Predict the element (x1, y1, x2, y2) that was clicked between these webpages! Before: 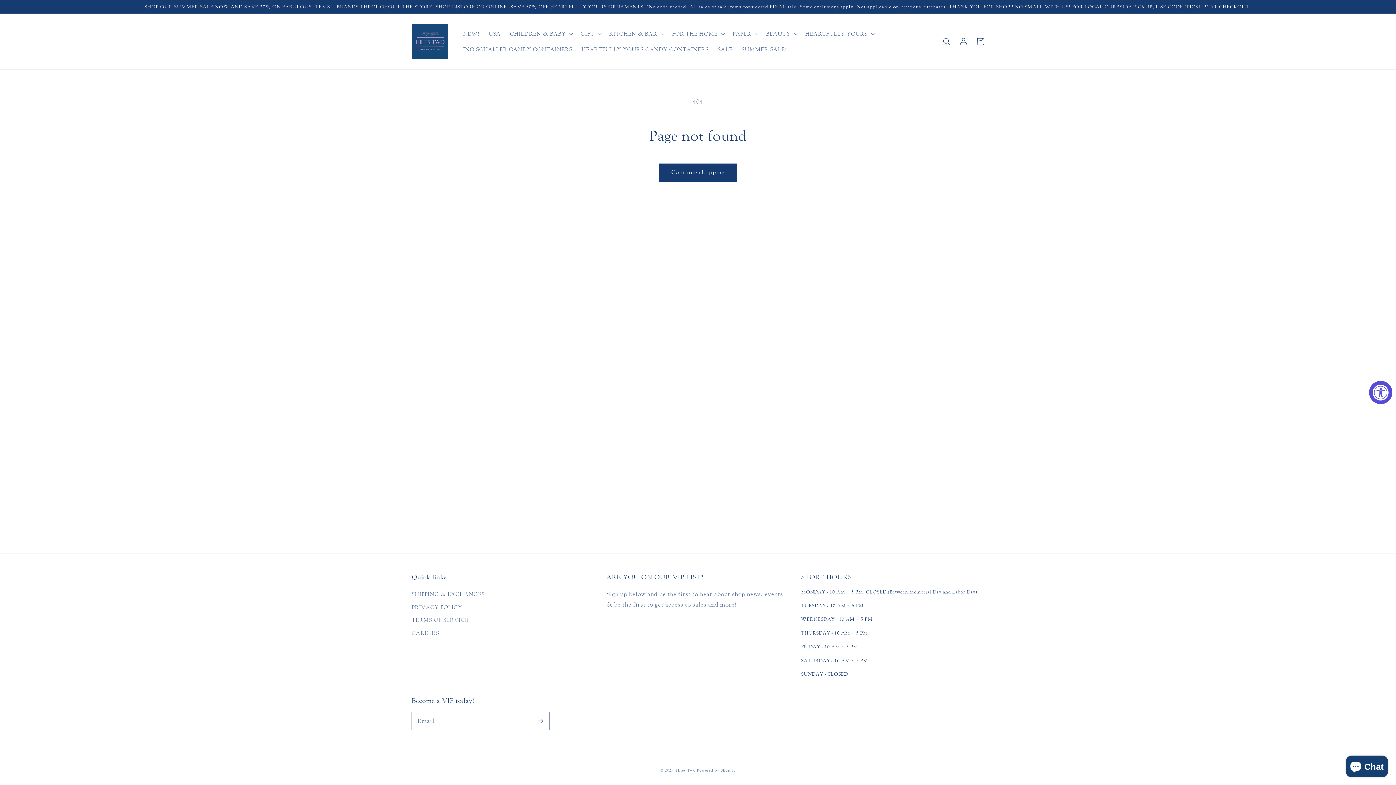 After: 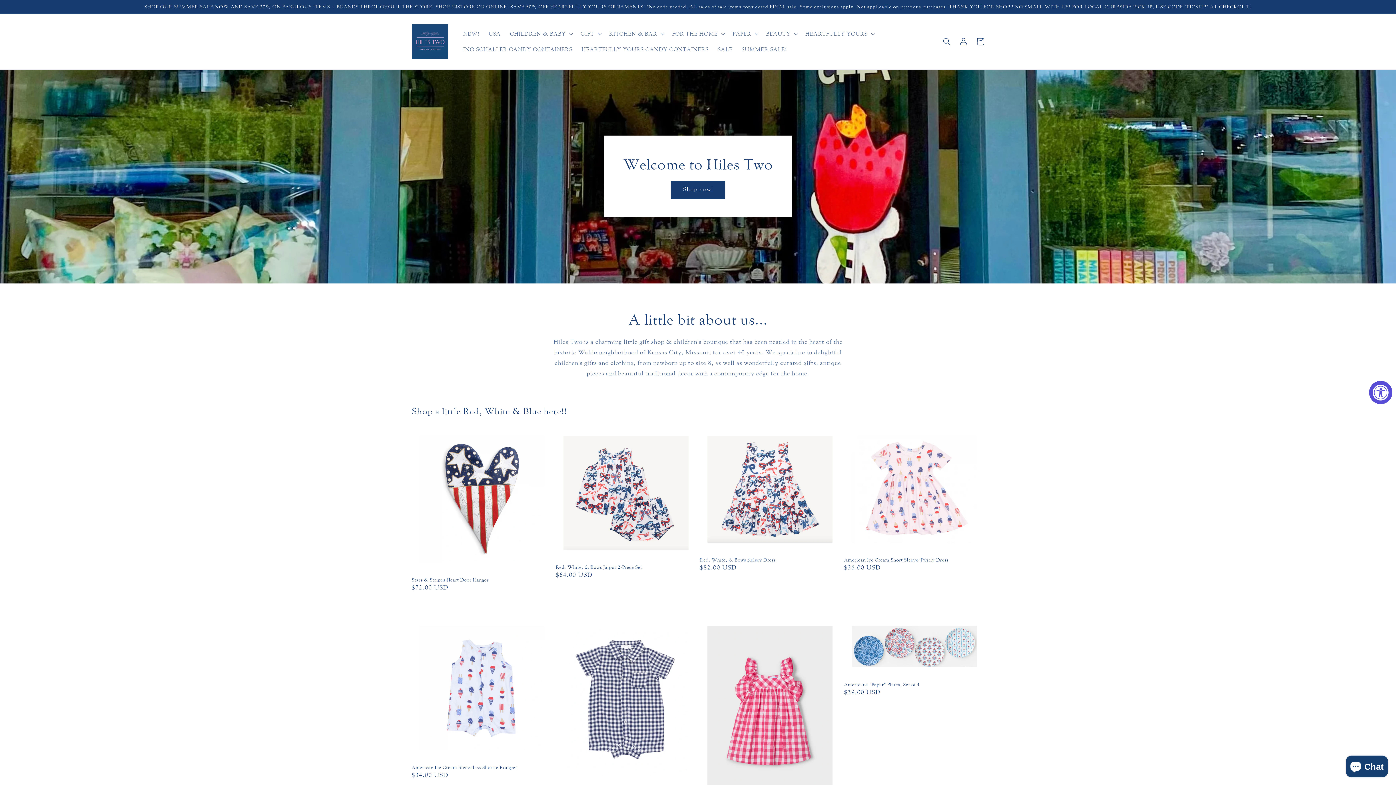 Action: label: Hiles Two bbox: (676, 767, 695, 772)